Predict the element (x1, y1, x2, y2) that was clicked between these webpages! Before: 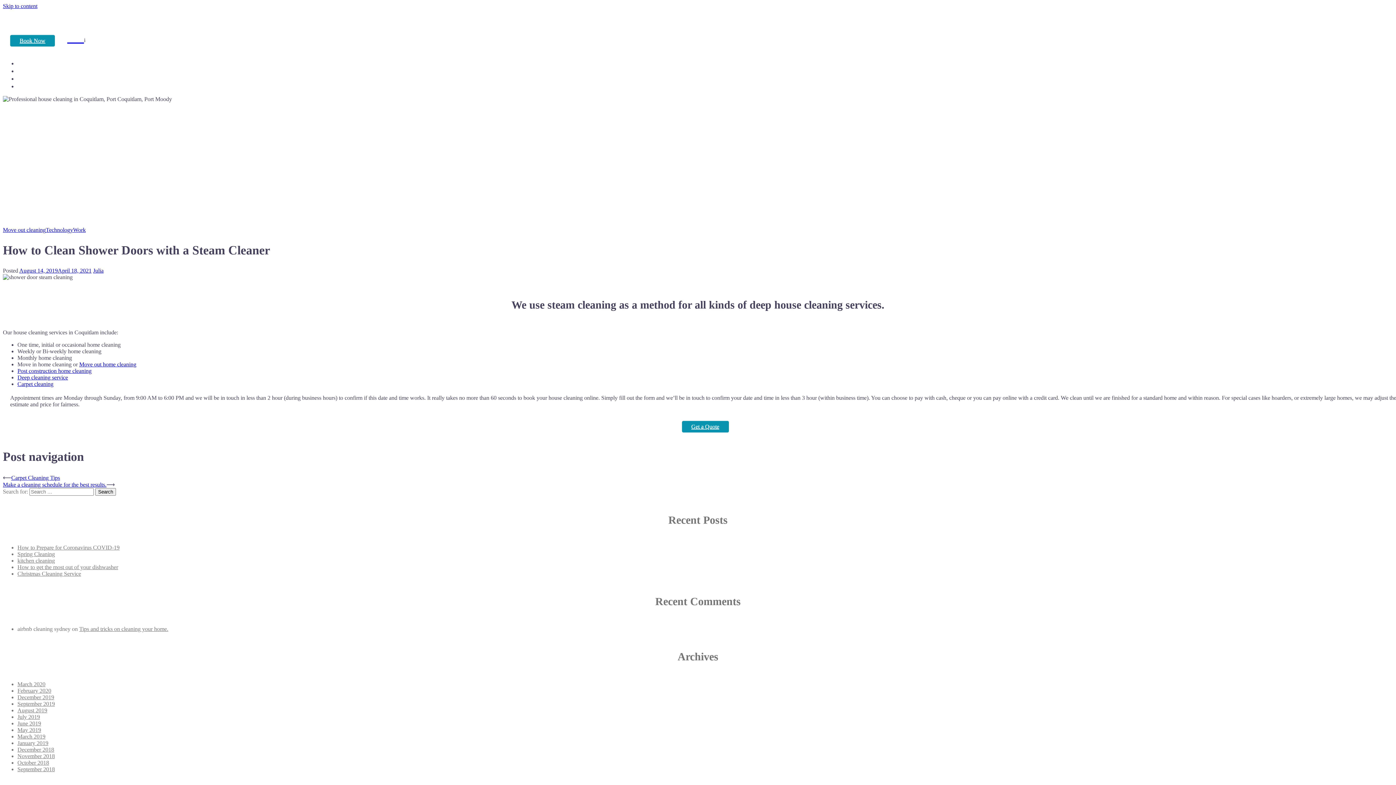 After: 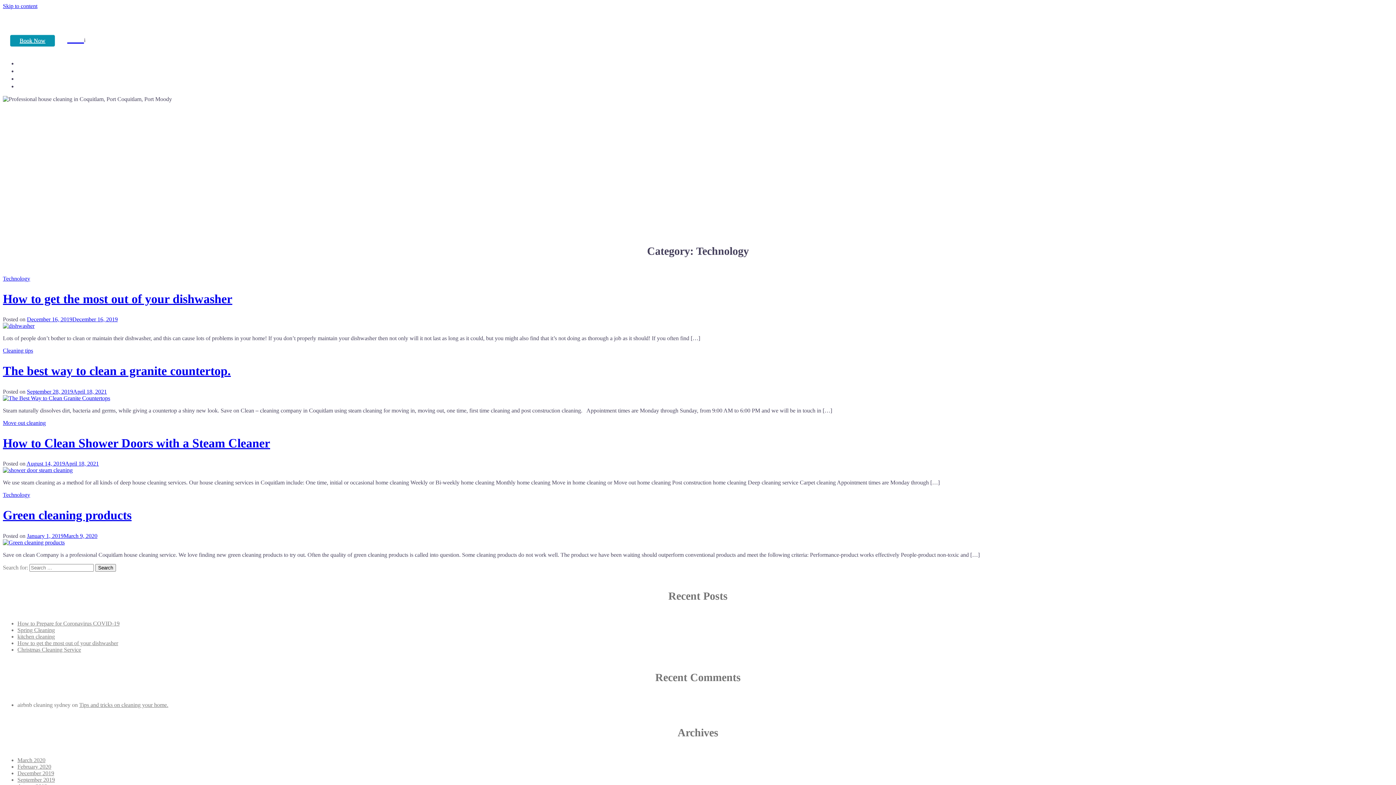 Action: label: Technology bbox: (45, 226, 73, 233)